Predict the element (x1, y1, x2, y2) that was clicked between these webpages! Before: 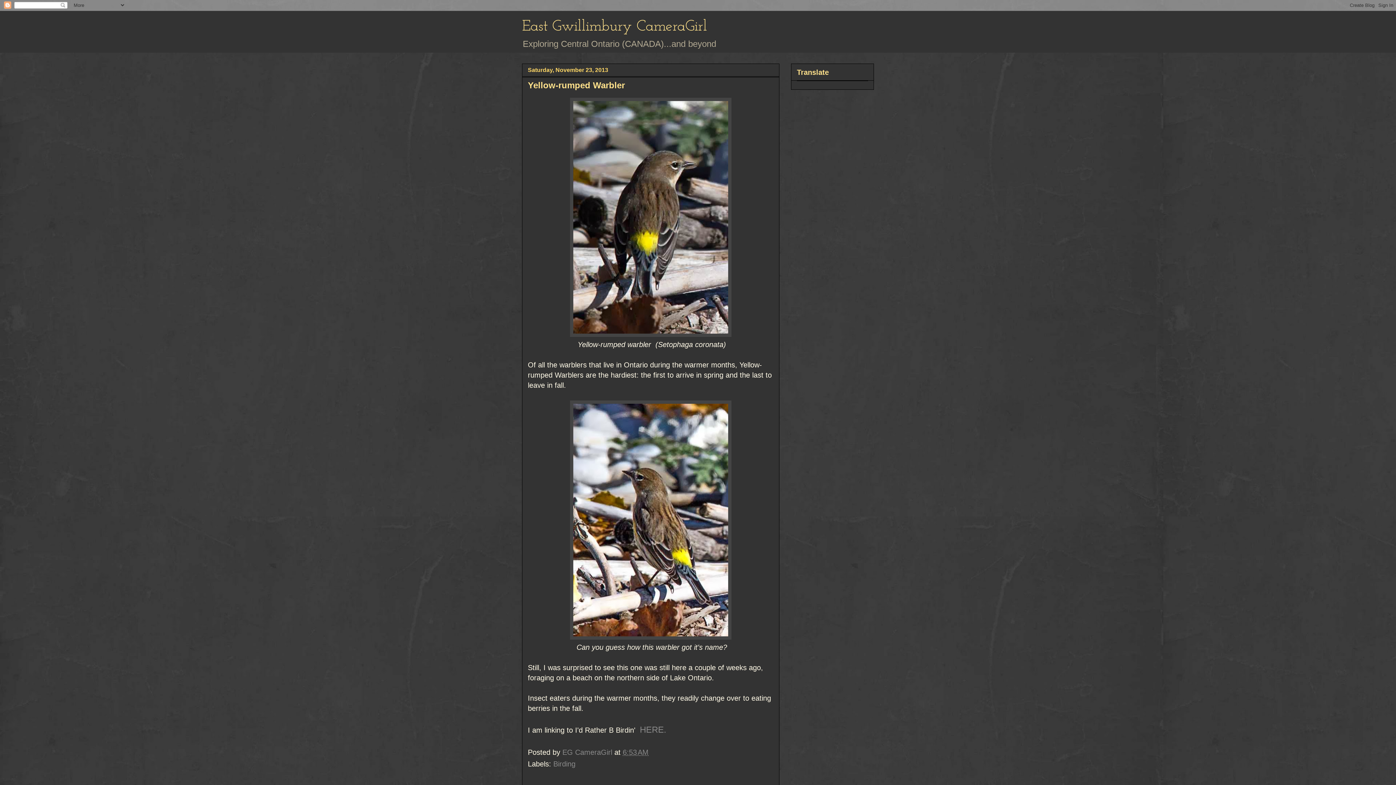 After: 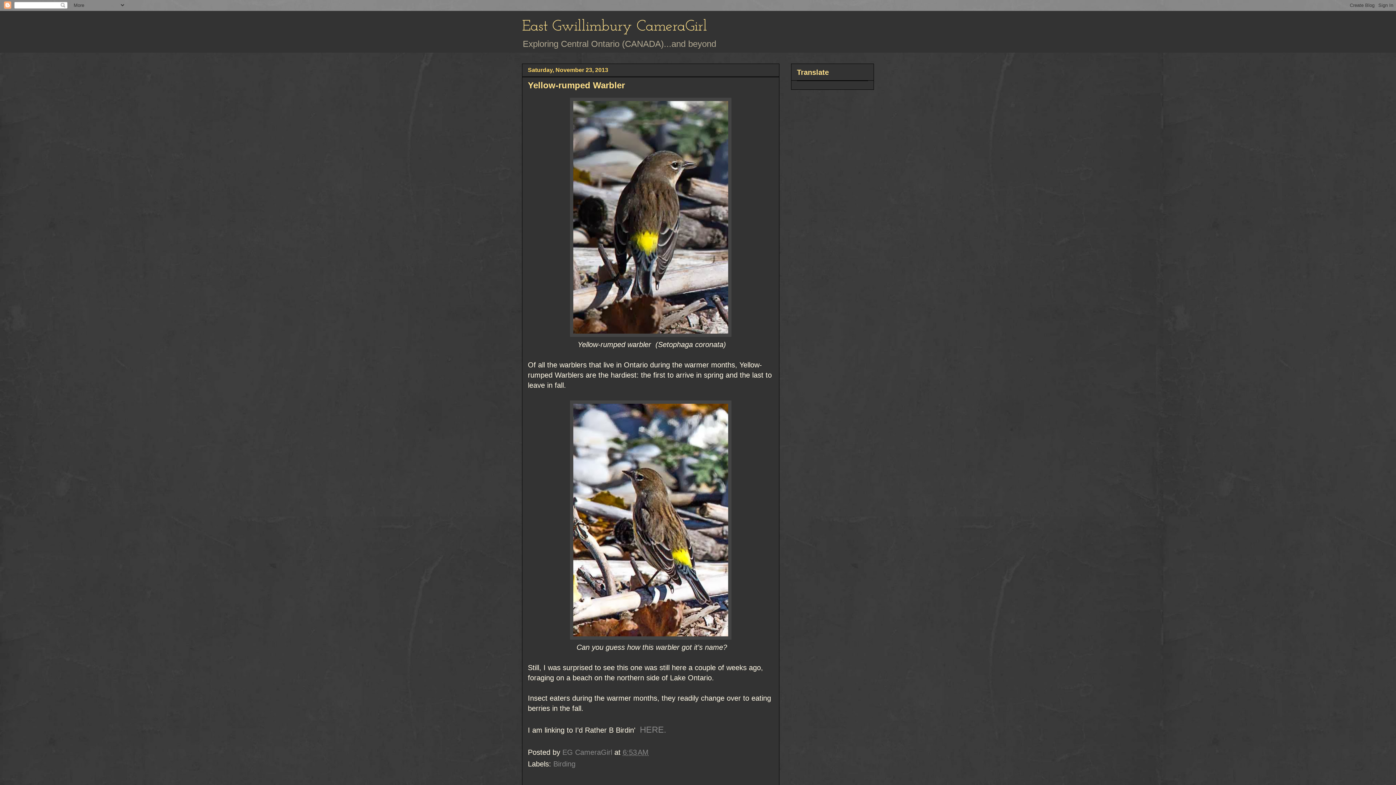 Action: bbox: (622, 748, 648, 756) label: 6:53 AM